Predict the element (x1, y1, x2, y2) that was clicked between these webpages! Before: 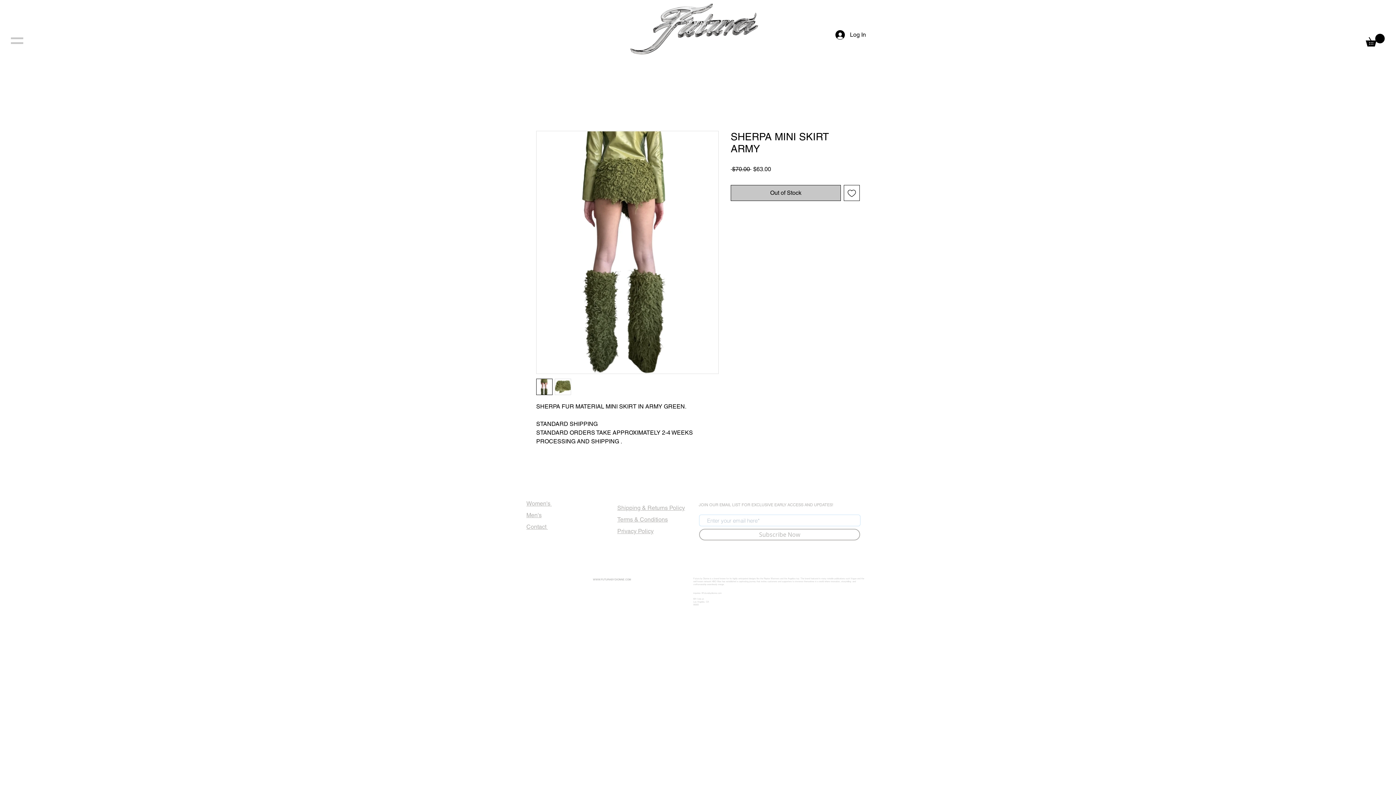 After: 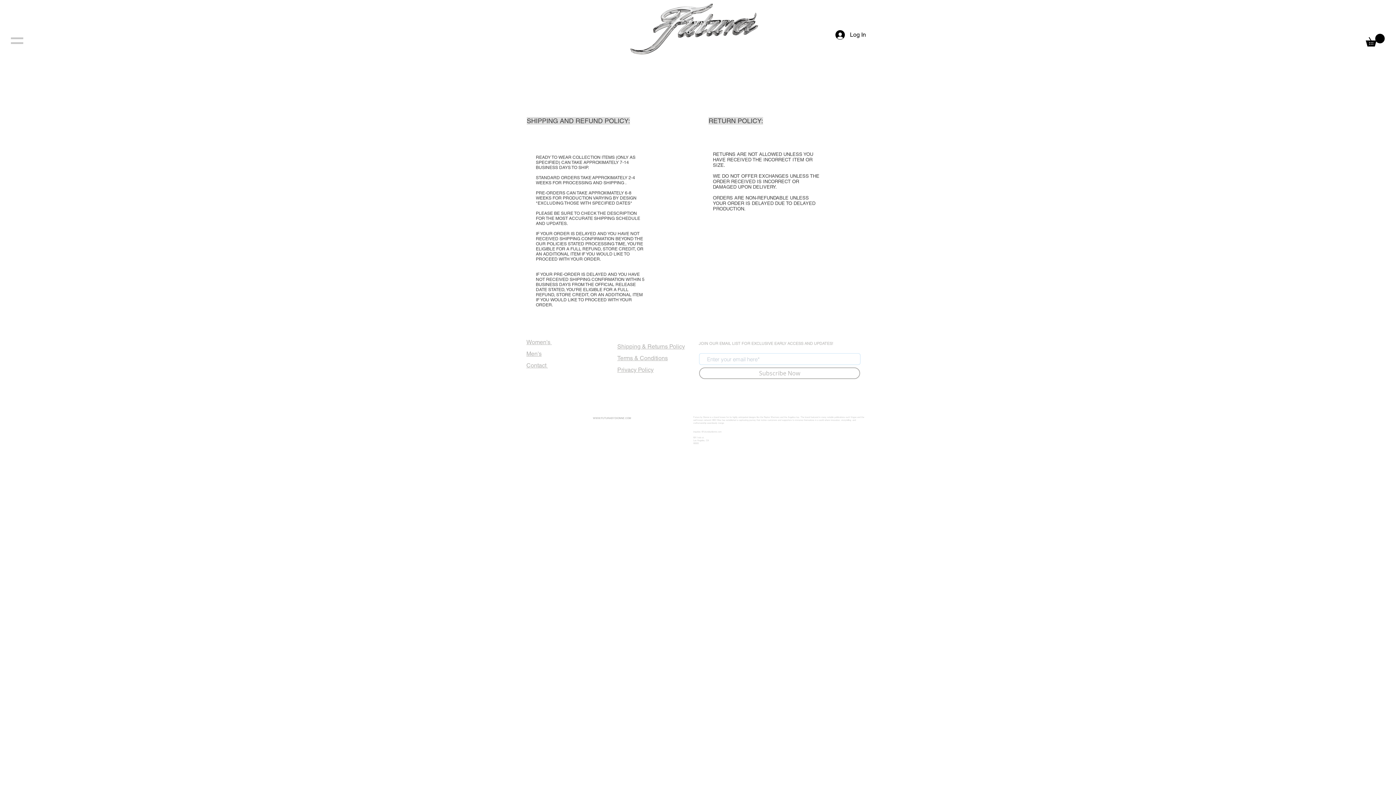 Action: bbox: (698, 502, 833, 507) label: JOIN OUR EMAIL LIST FOR EXCLUSIVE EARLY ACCESS AND UPDATES!